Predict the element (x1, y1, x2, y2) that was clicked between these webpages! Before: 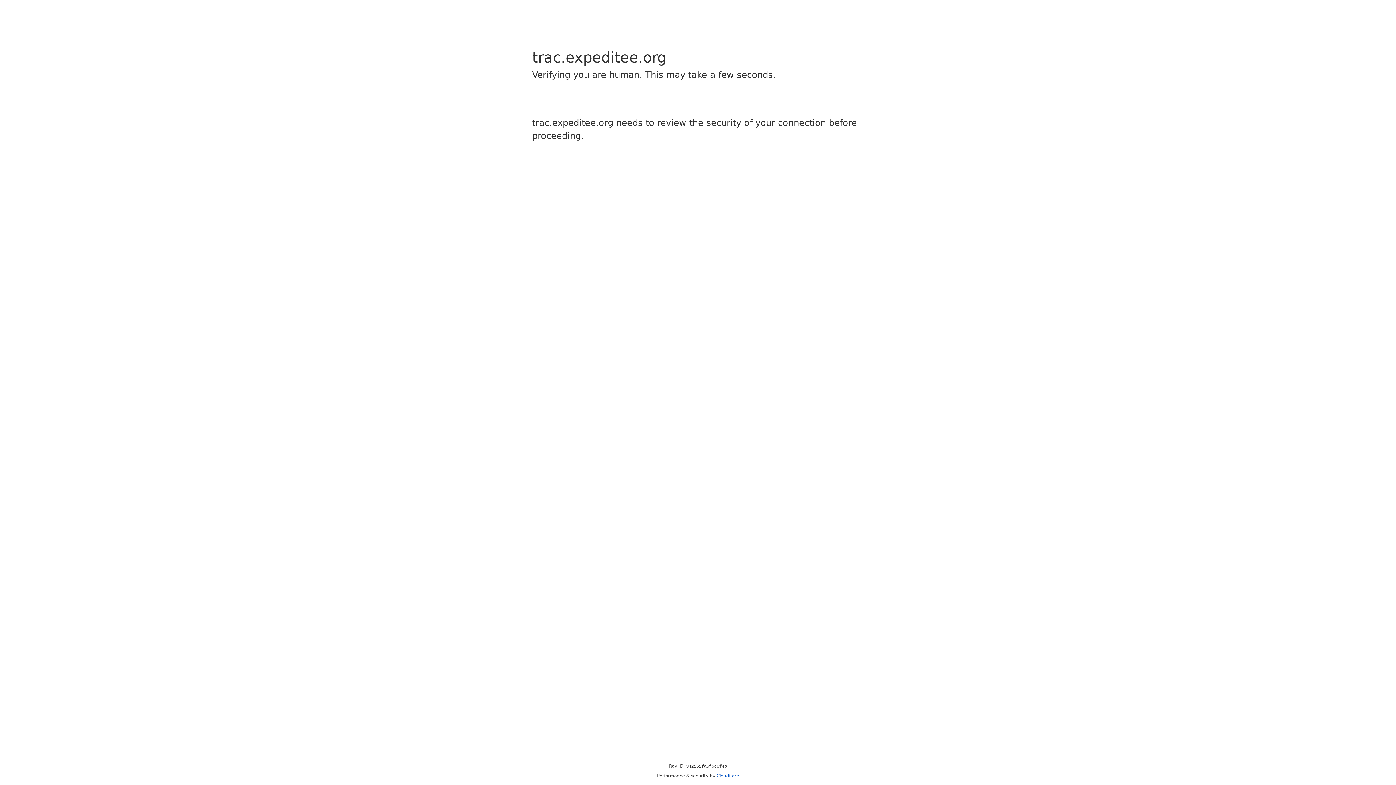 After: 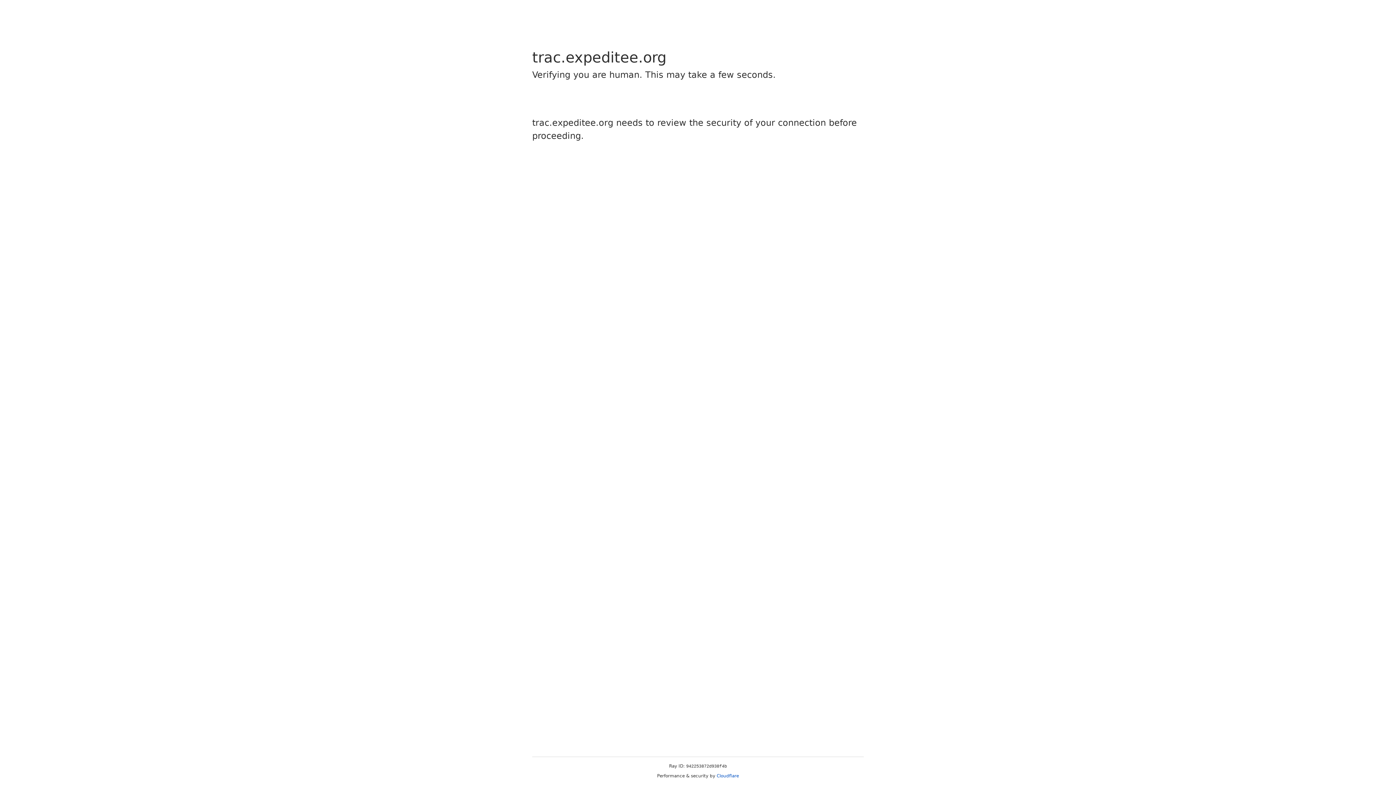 Action: label: Cloudflare bbox: (716, 773, 739, 778)